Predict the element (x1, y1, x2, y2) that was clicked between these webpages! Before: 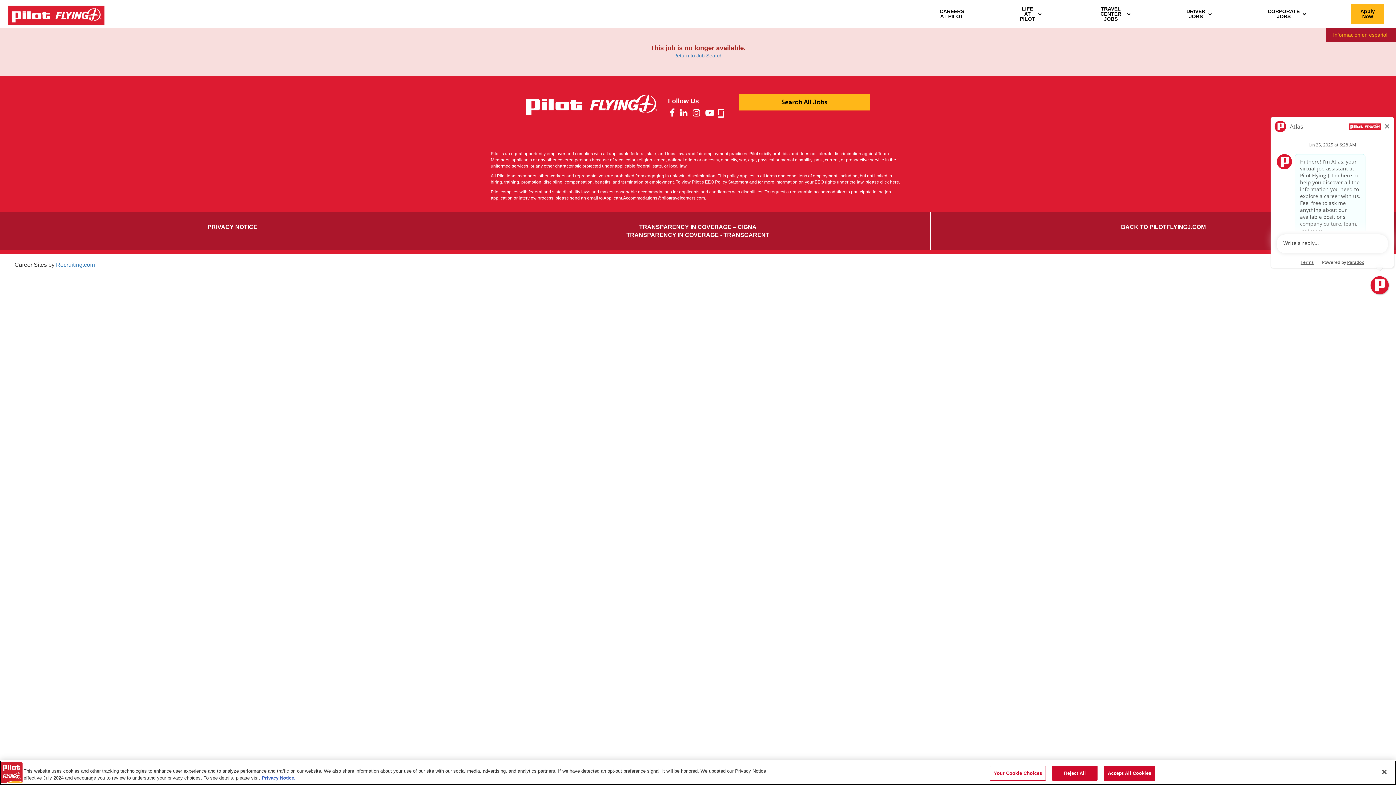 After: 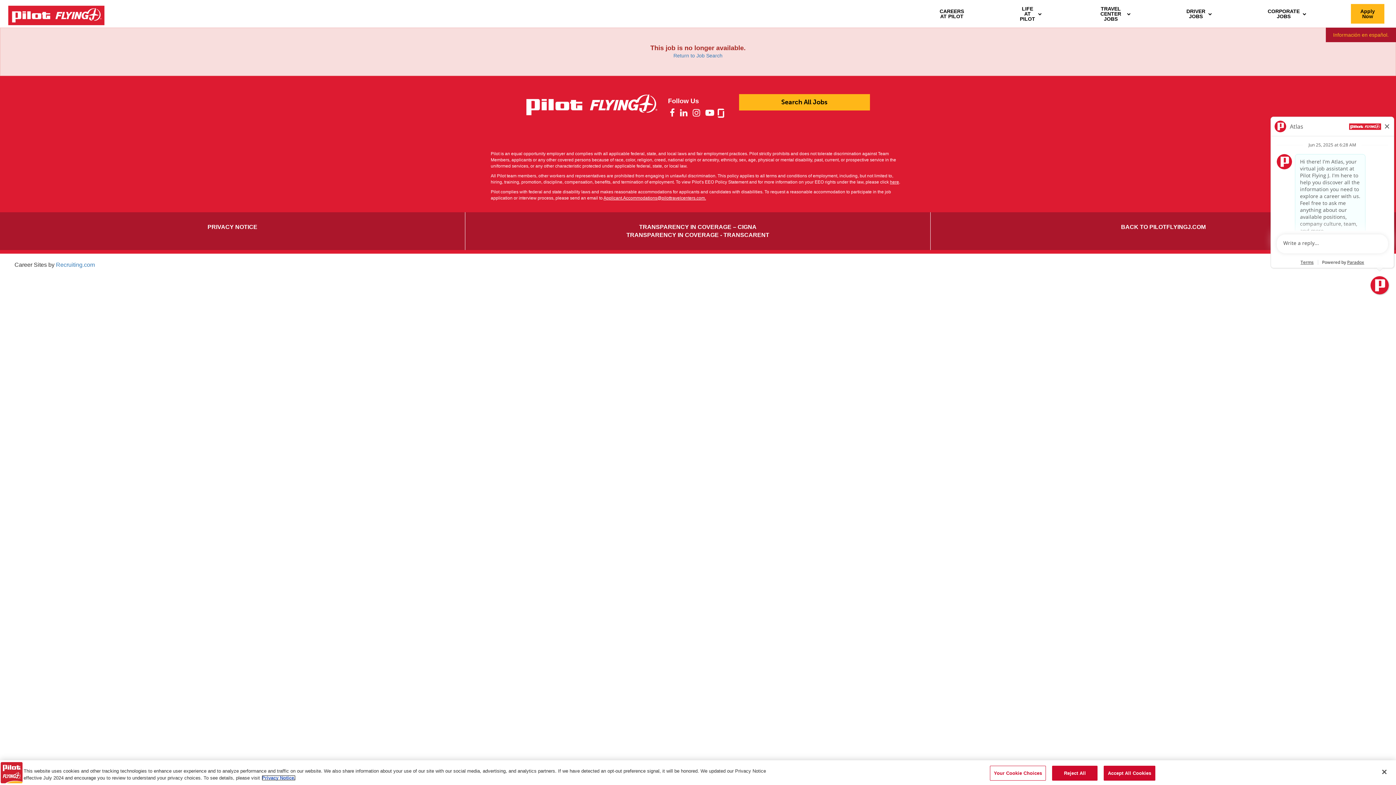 Action: bbox: (261, 775, 295, 781) label: More information about your privacy, opens in a new tab